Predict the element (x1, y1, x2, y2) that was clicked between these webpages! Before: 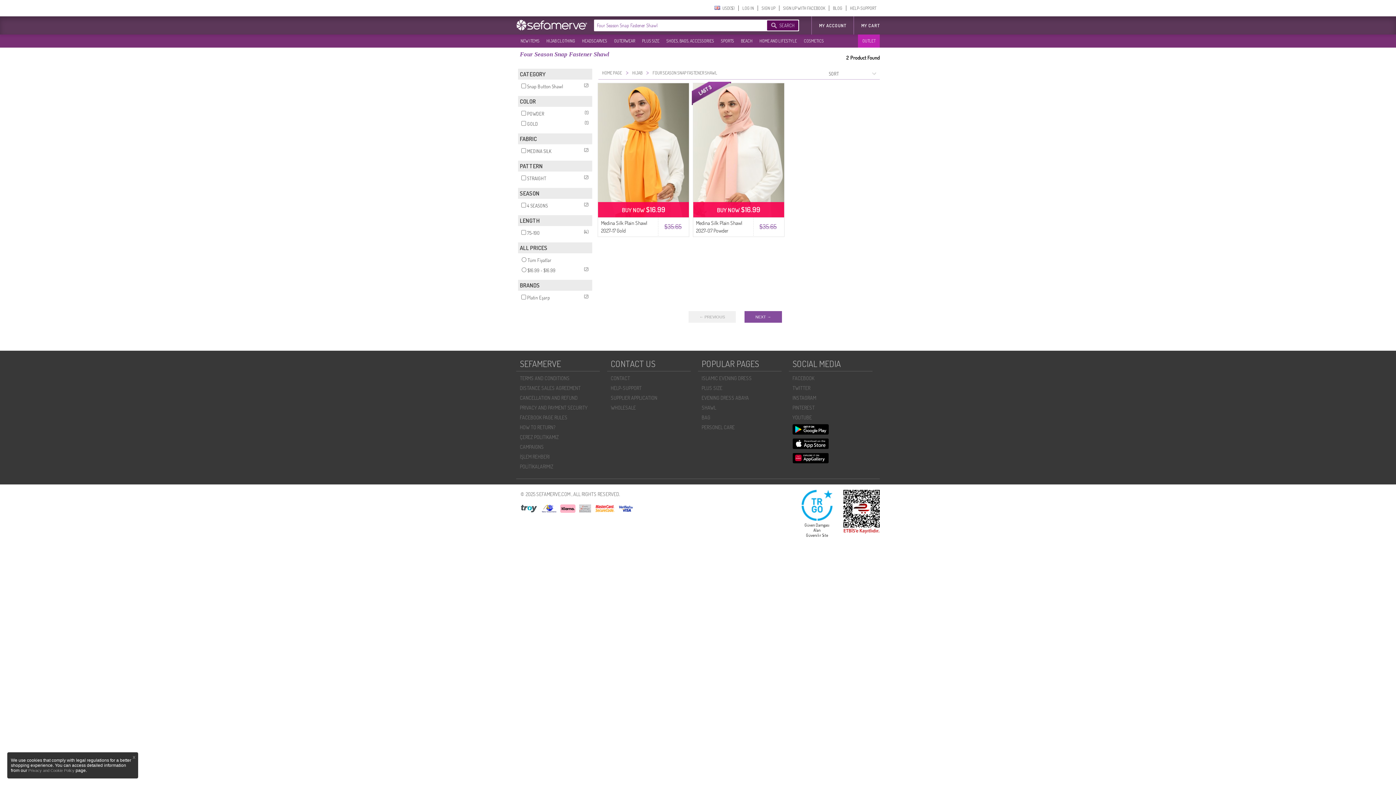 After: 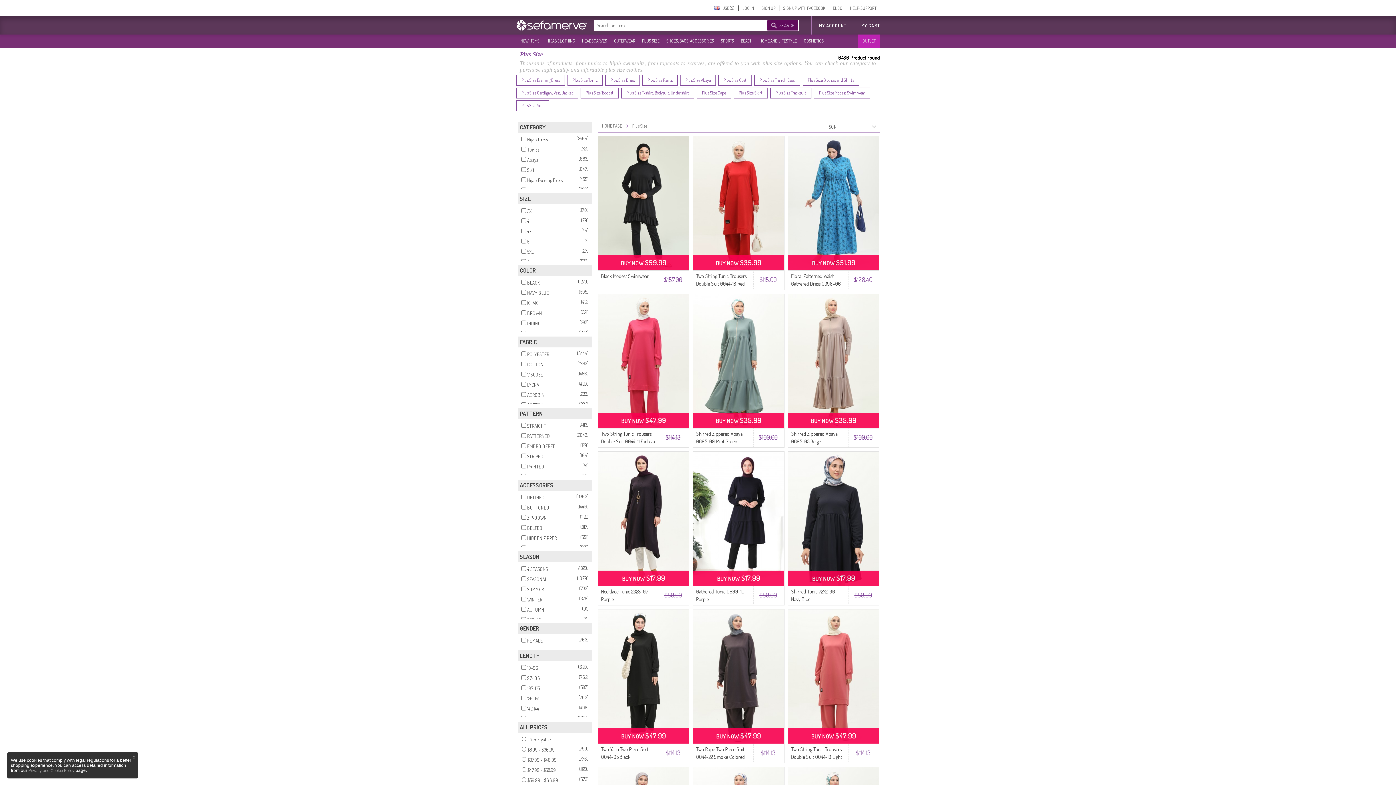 Action: label: PLUS SIZE bbox: (638, 35, 661, 46)